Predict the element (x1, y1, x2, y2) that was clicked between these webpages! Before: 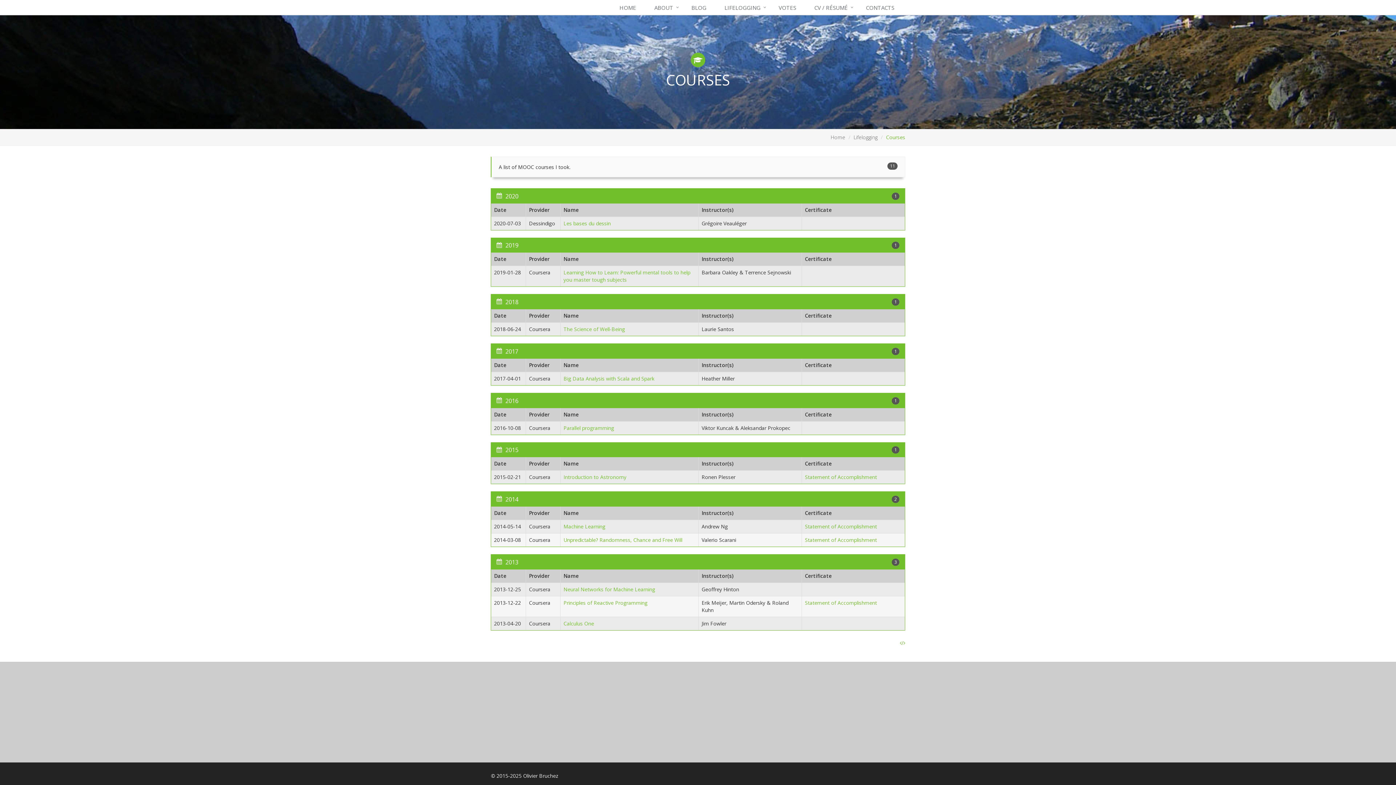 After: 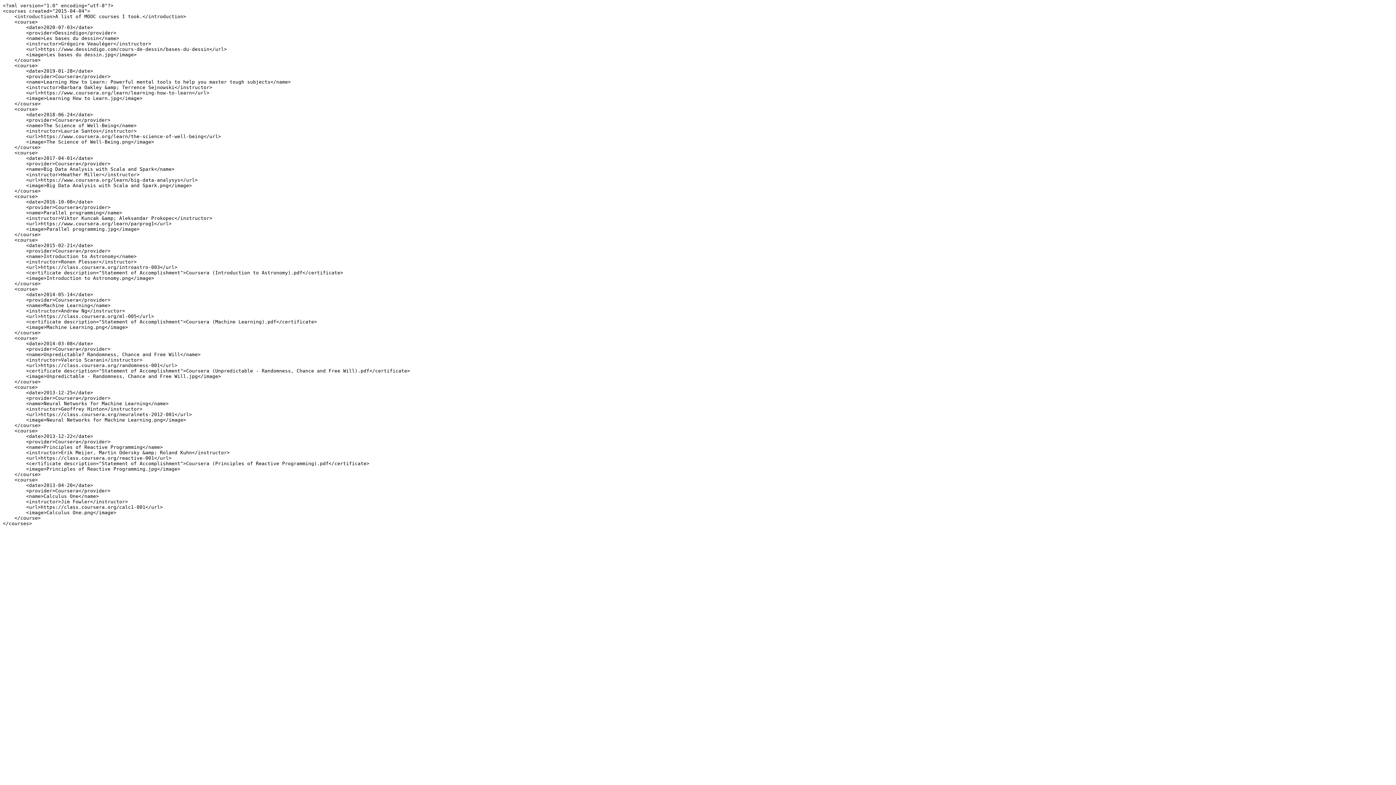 Action: bbox: (900, 639, 905, 646)